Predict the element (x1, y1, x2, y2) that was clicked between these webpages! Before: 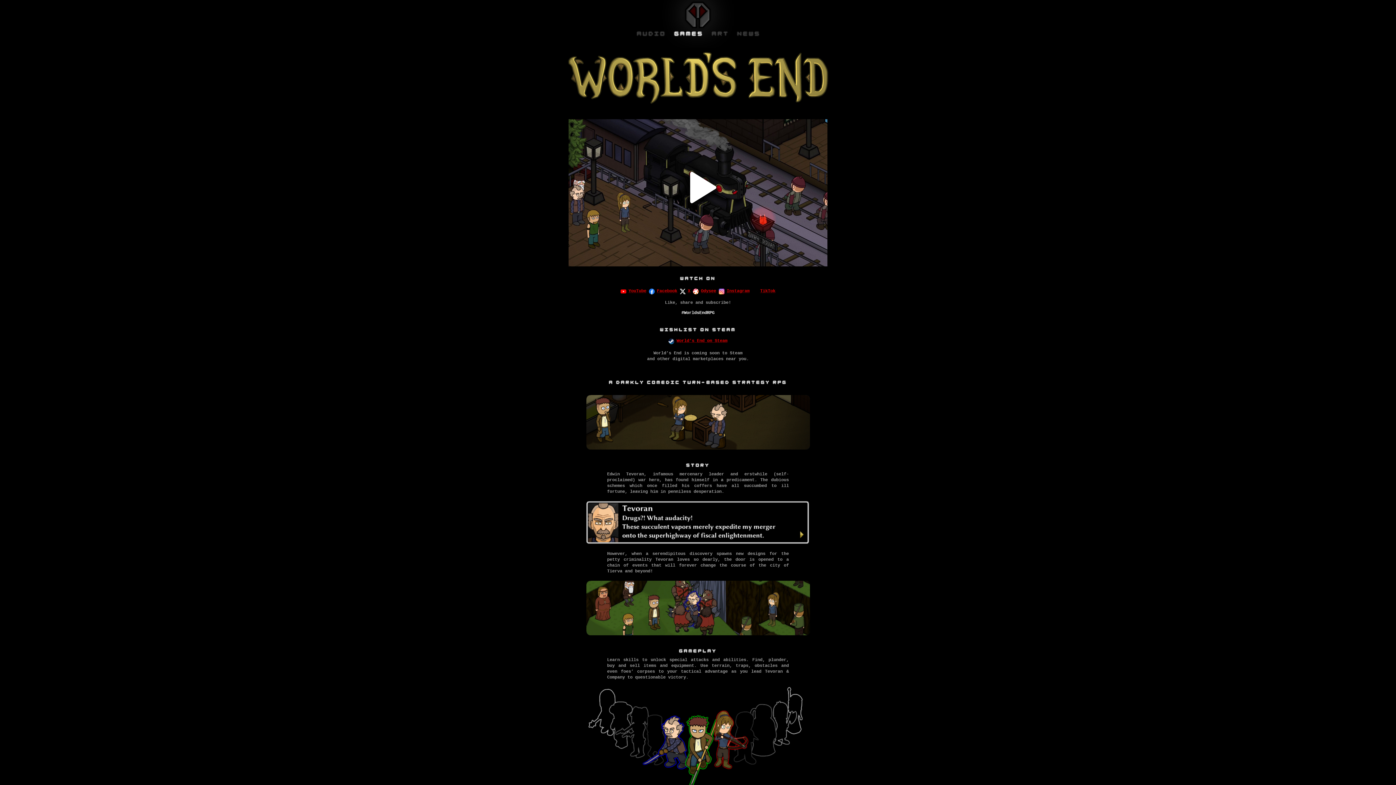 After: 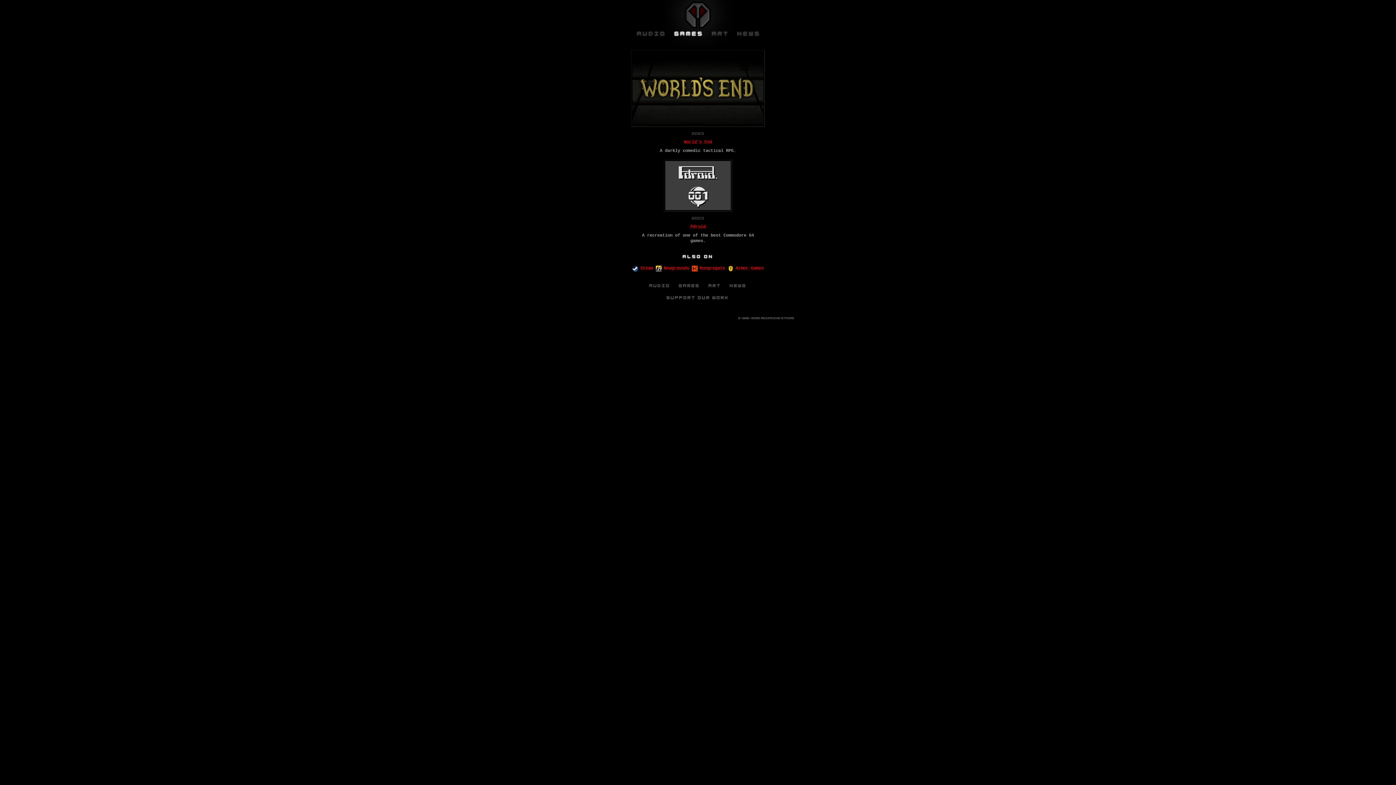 Action: bbox: (669, 33, 707, 38)